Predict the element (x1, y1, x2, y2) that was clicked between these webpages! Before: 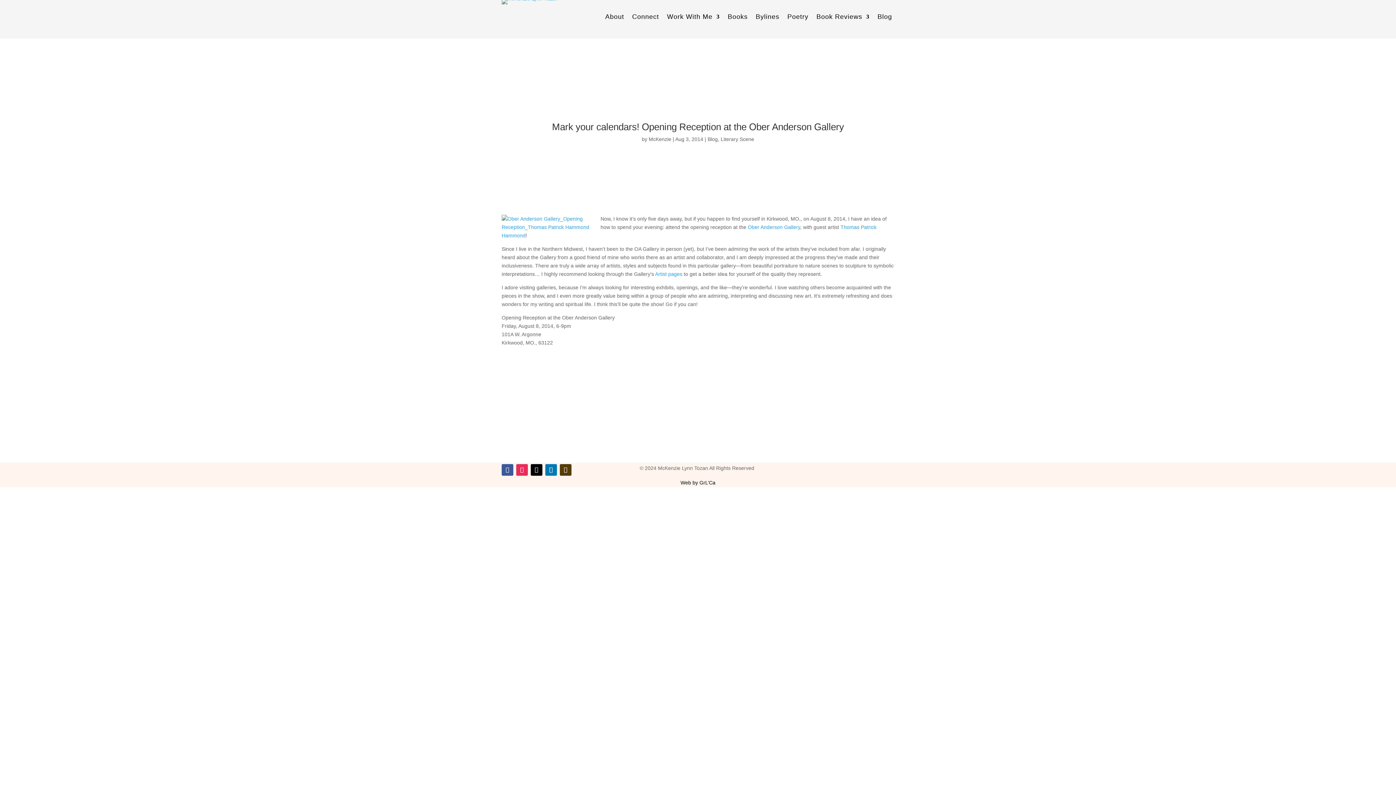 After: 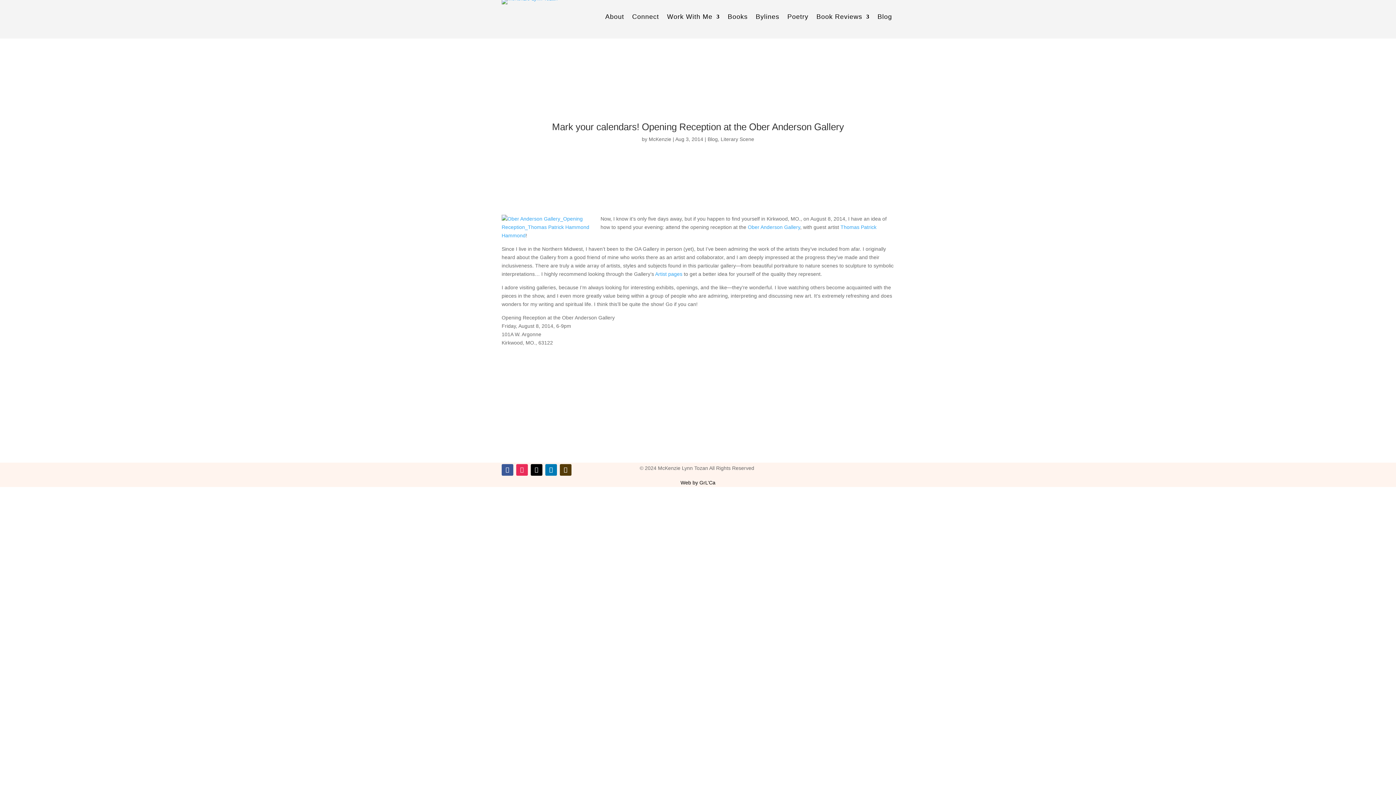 Action: bbox: (516, 464, 528, 476)